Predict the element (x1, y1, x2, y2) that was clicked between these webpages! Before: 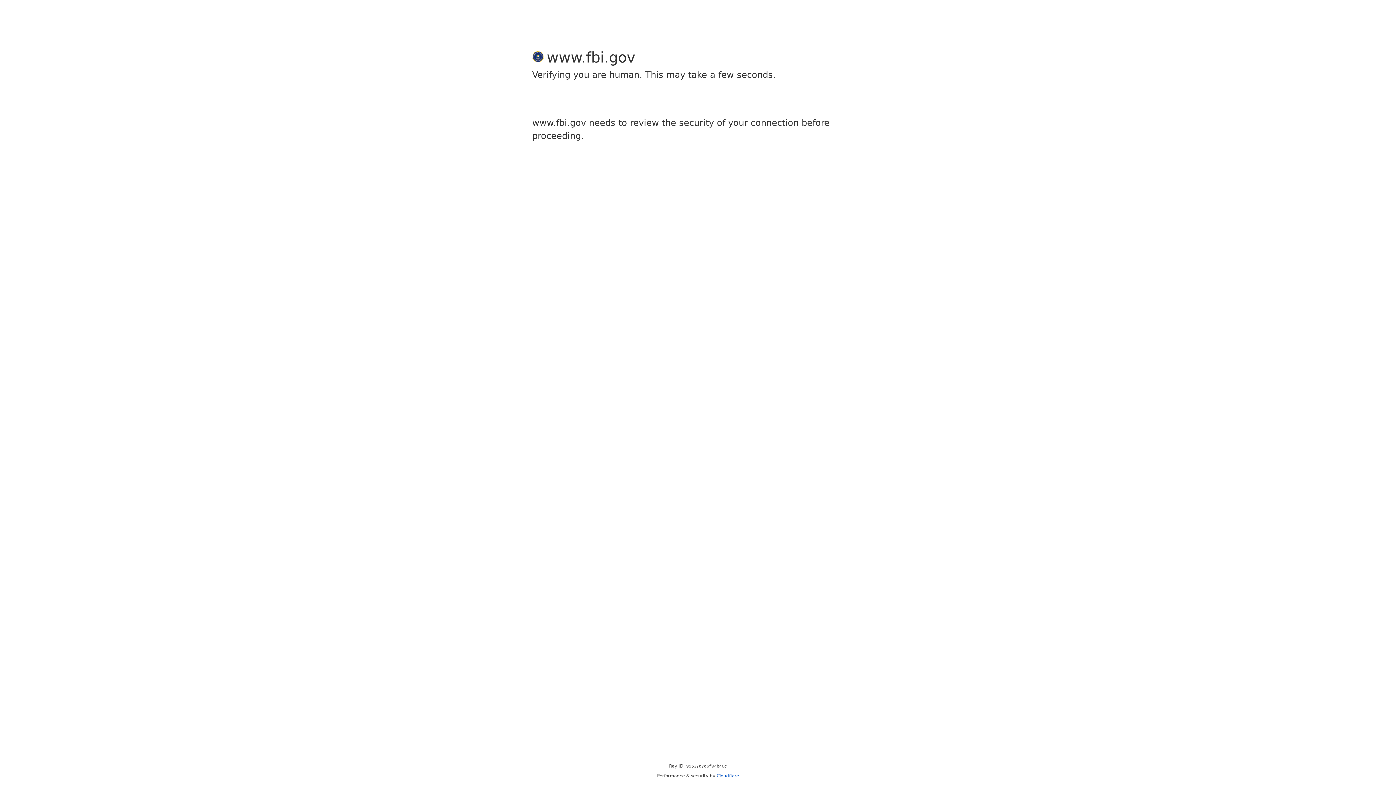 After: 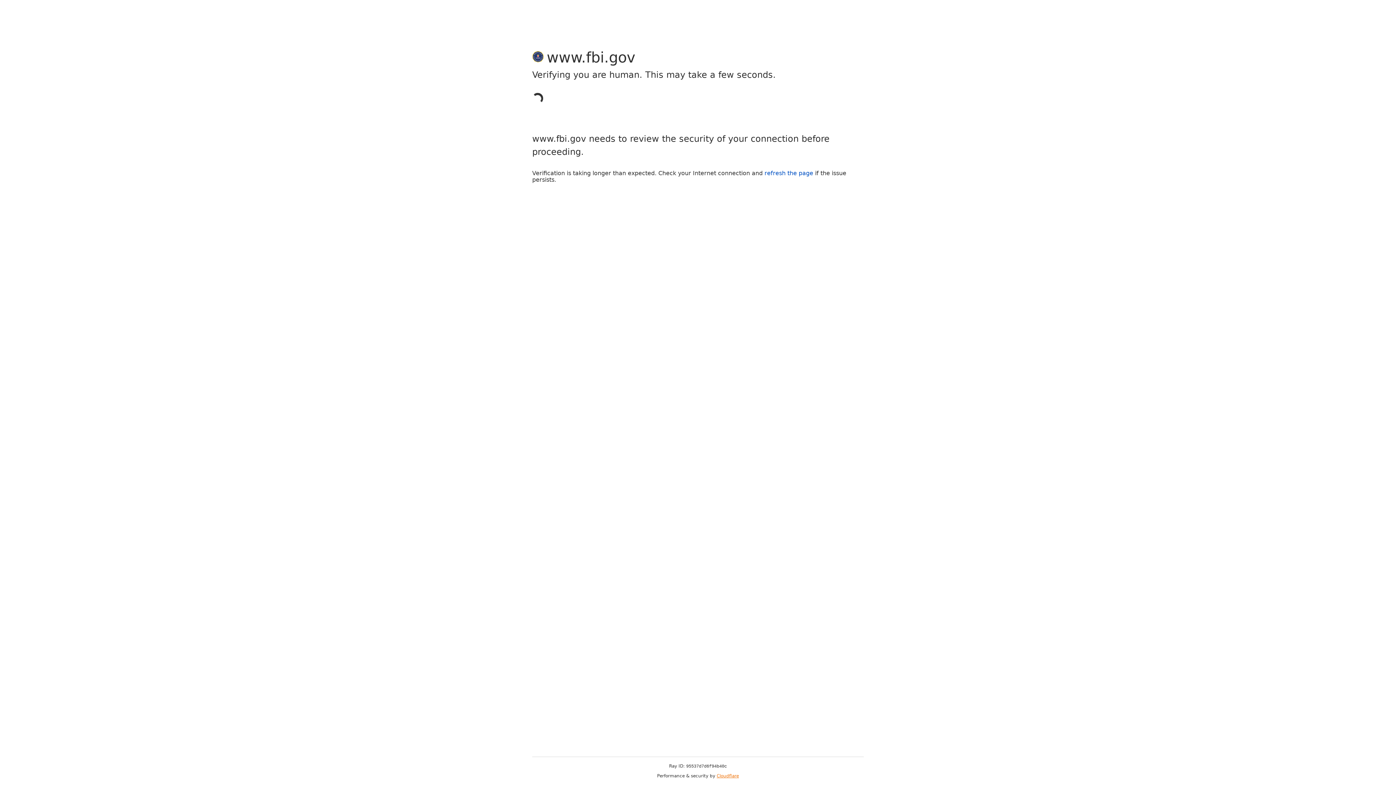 Action: bbox: (716, 773, 739, 778) label: Cloudflare